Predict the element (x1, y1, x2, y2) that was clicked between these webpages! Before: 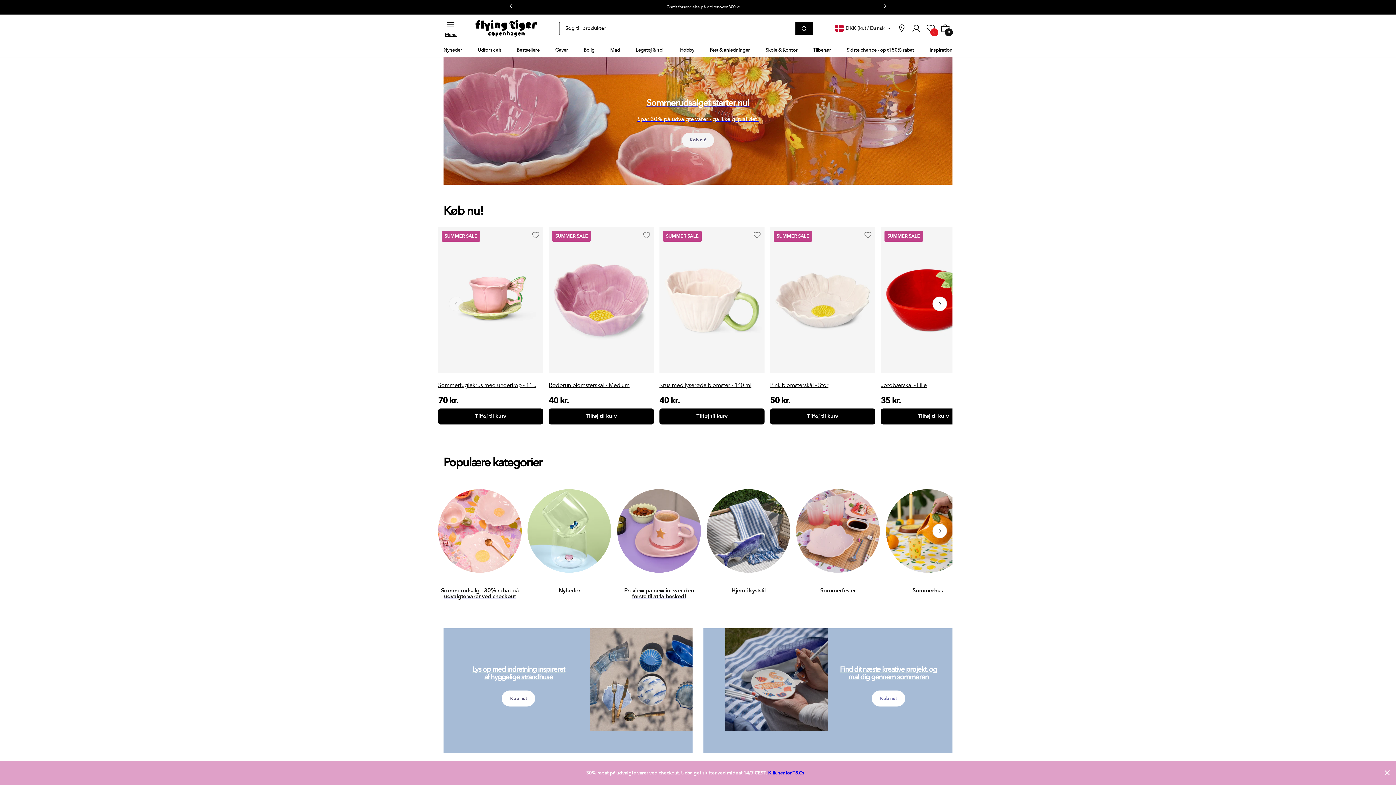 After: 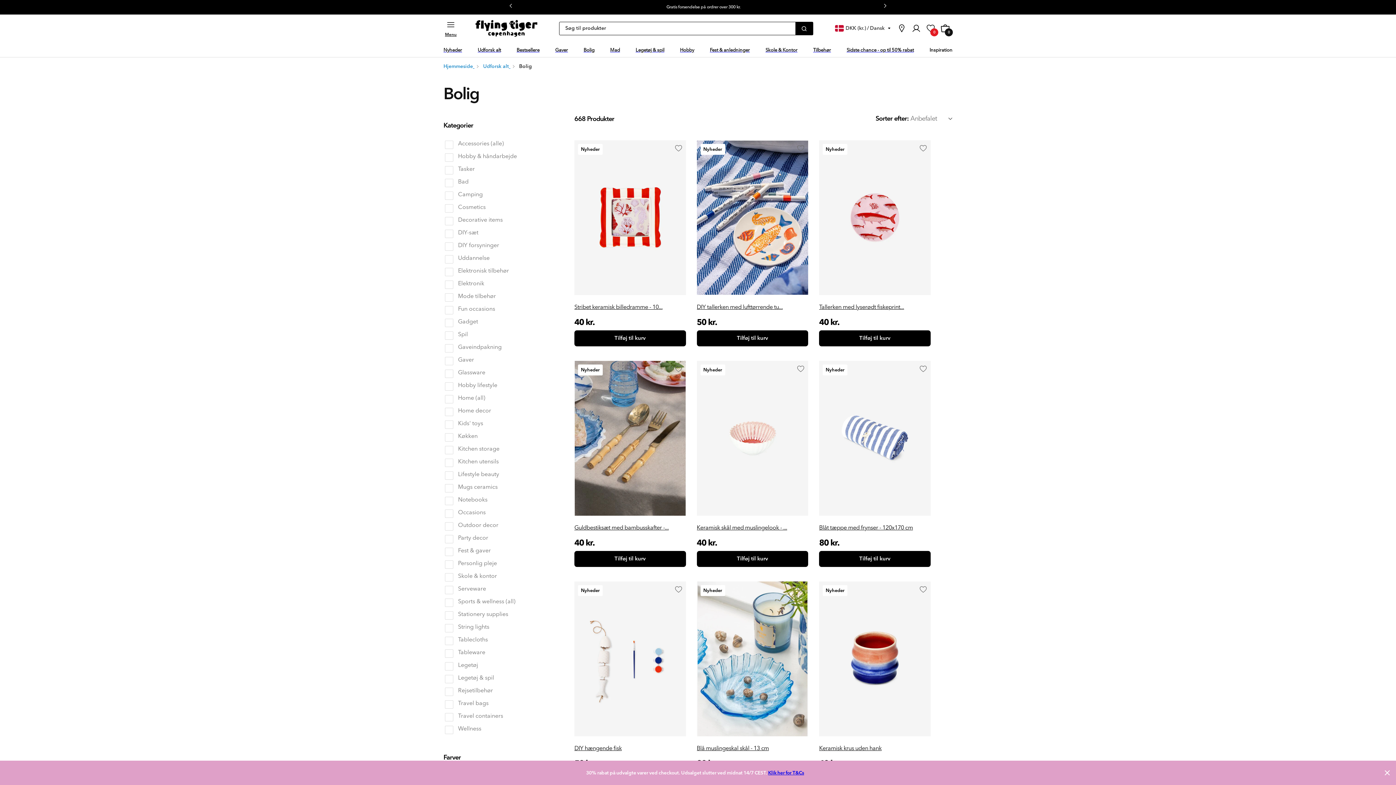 Action: label: Bolig bbox: (583, 42, 594, 57)